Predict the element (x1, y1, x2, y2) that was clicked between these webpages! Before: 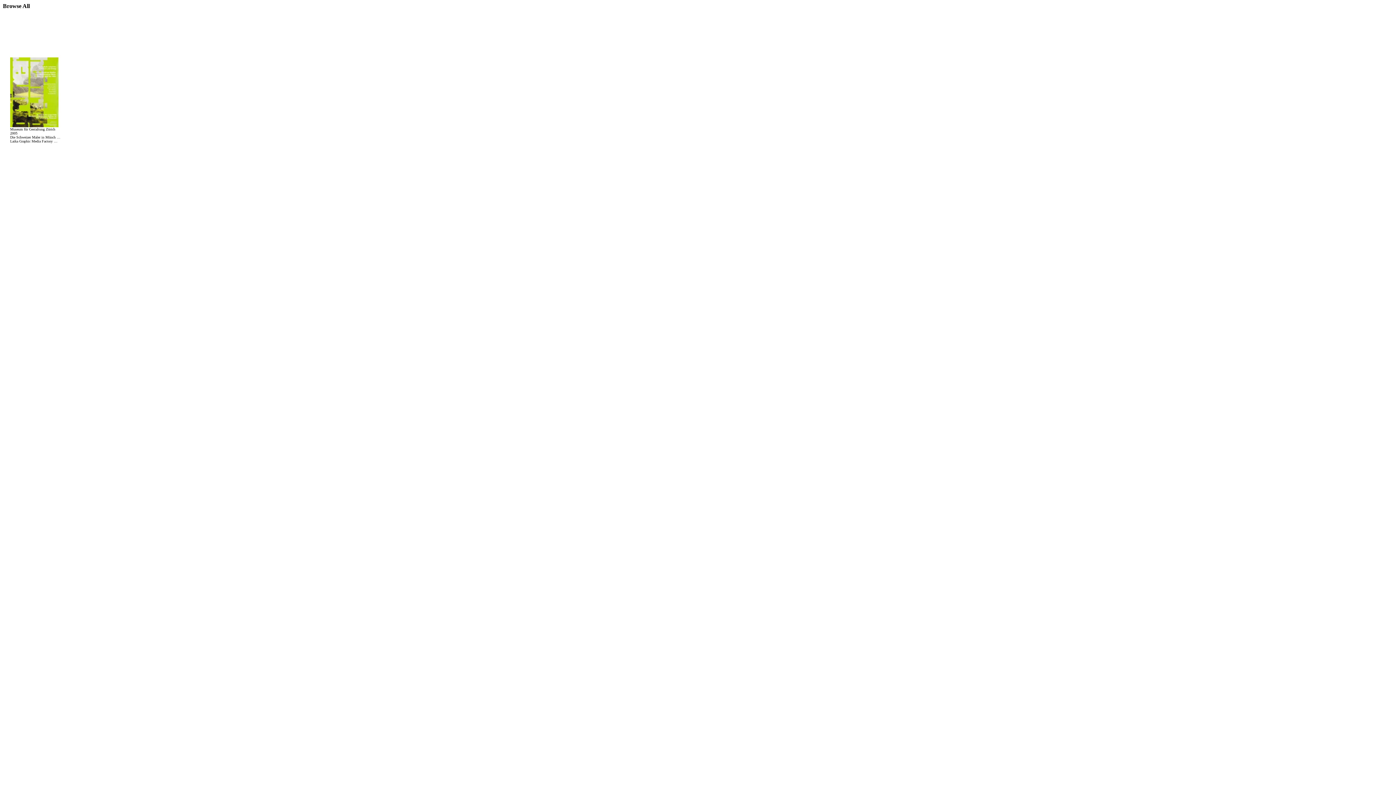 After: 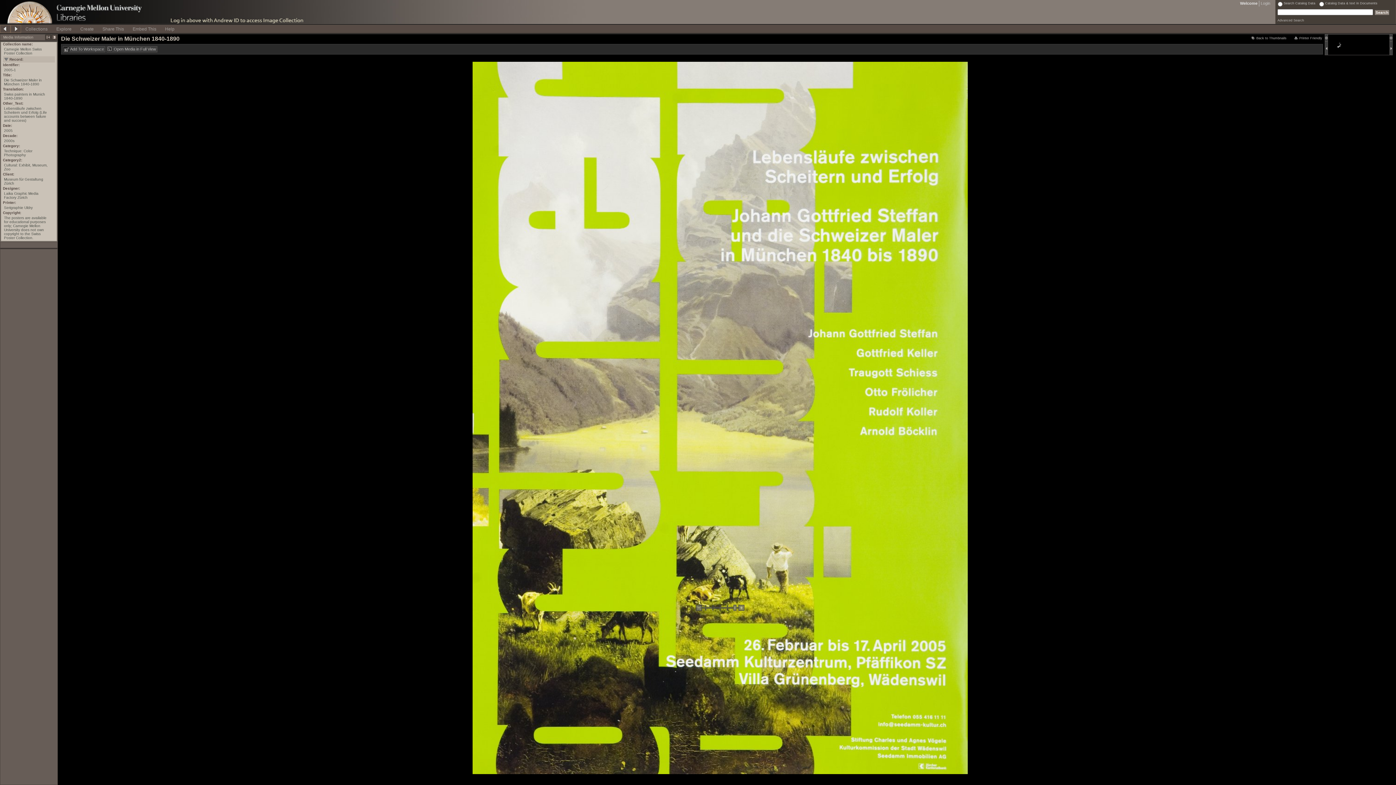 Action: bbox: (10, 122, 58, 128)